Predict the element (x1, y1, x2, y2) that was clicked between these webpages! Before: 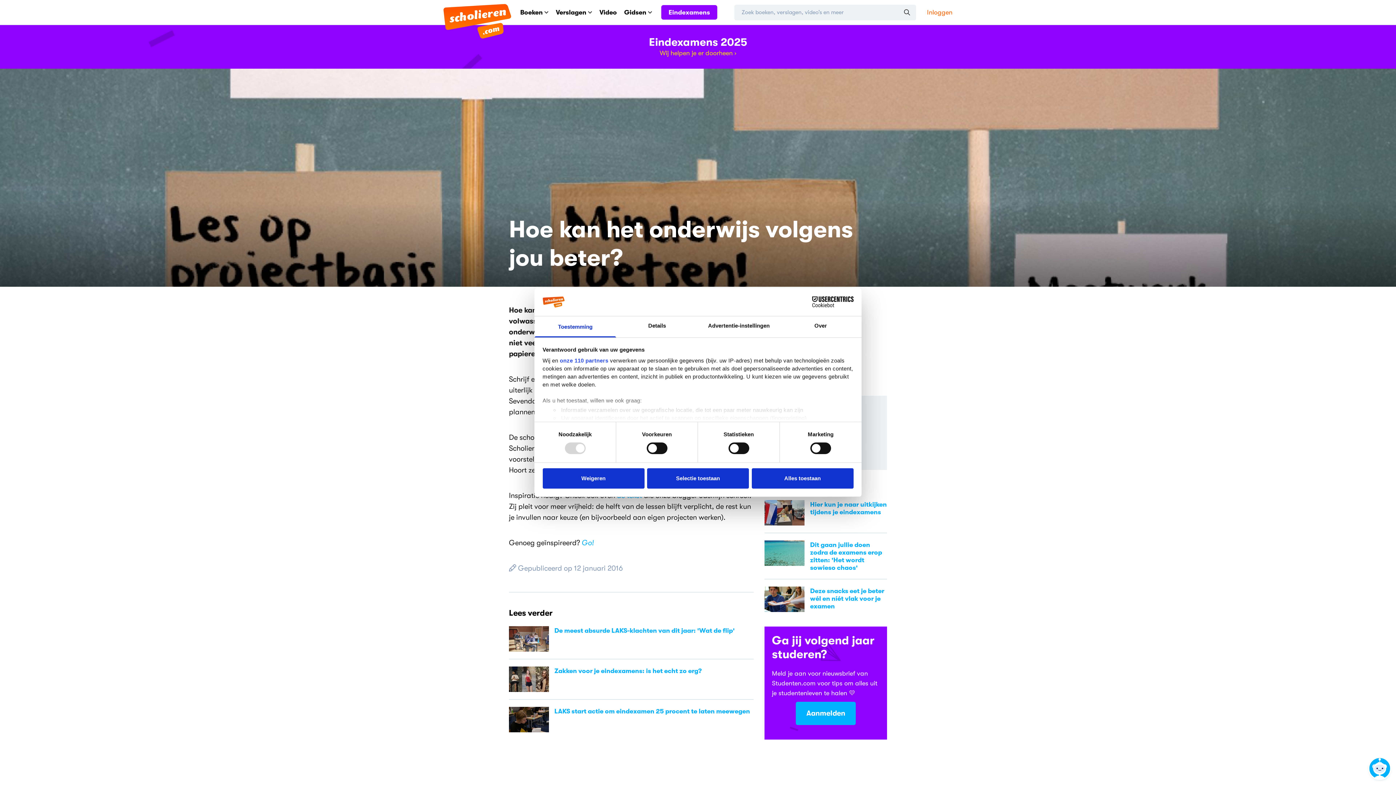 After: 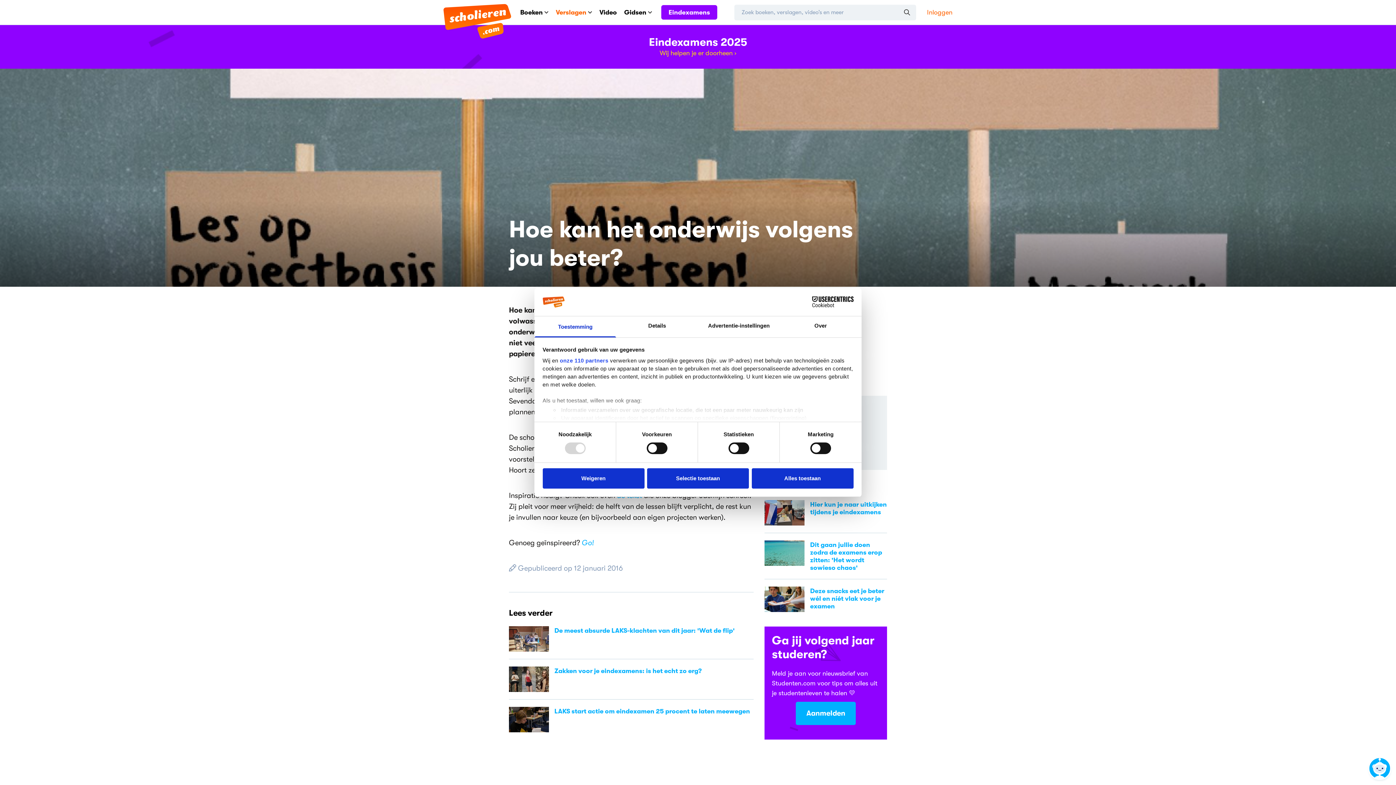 Action: bbox: (556, 0, 592, 24) label: Verslagen